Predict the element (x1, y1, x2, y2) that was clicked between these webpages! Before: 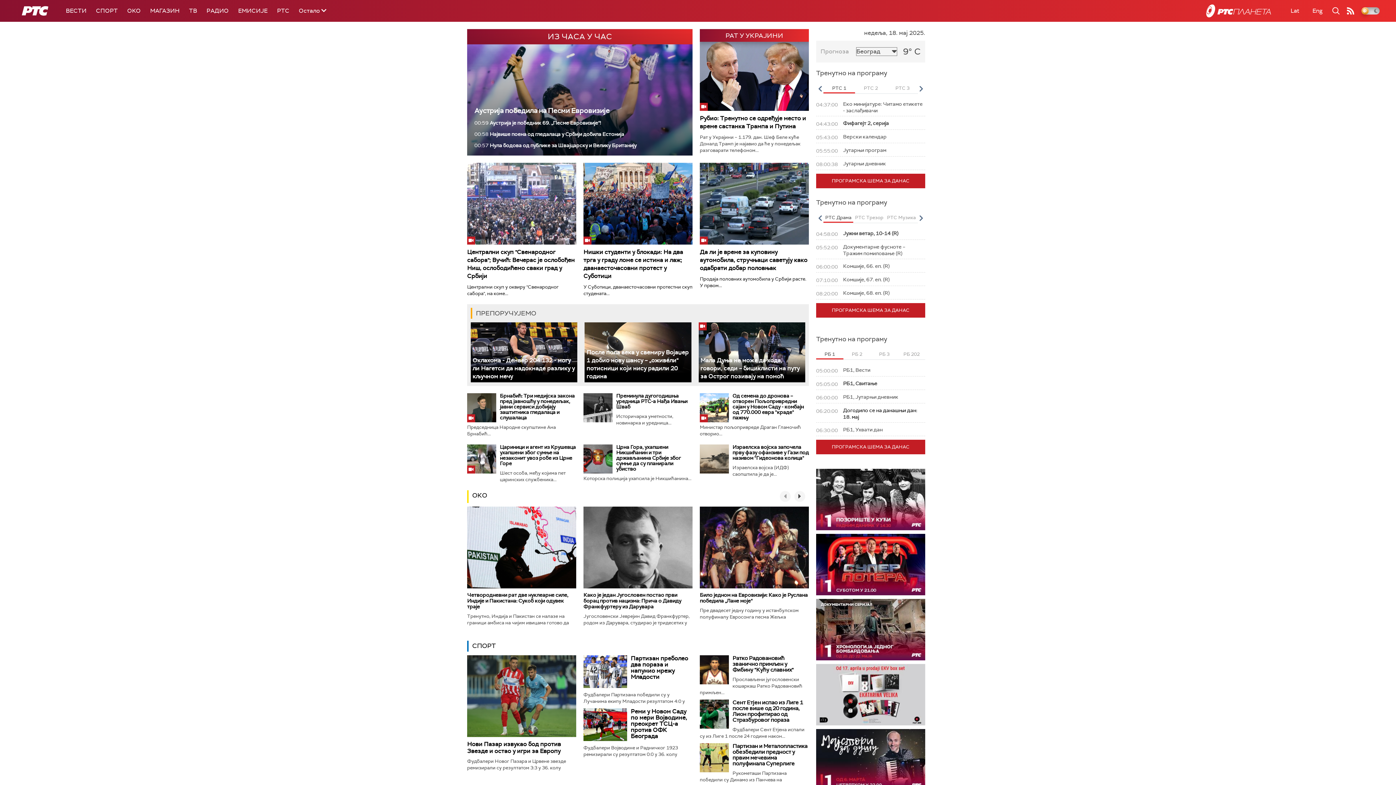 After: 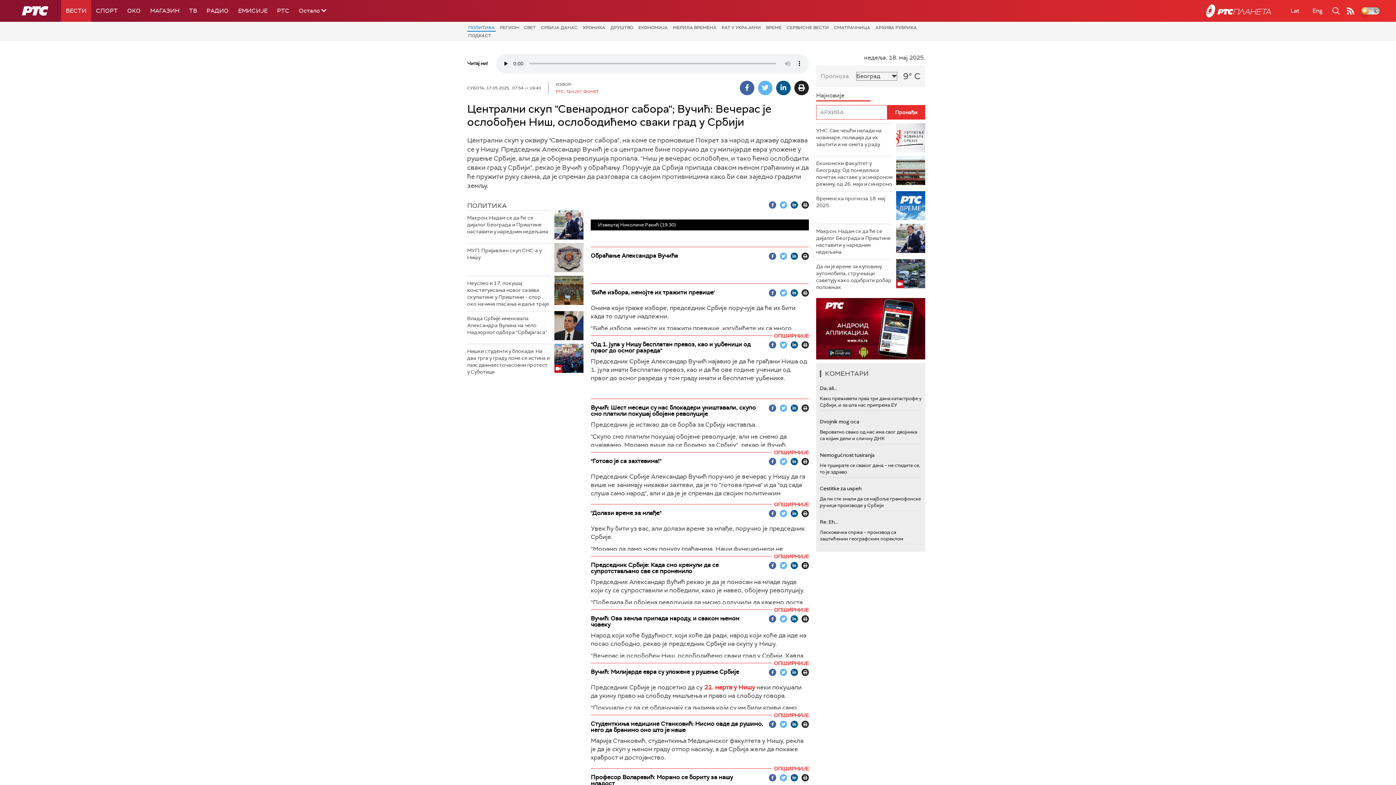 Action: bbox: (467, 162, 576, 244)